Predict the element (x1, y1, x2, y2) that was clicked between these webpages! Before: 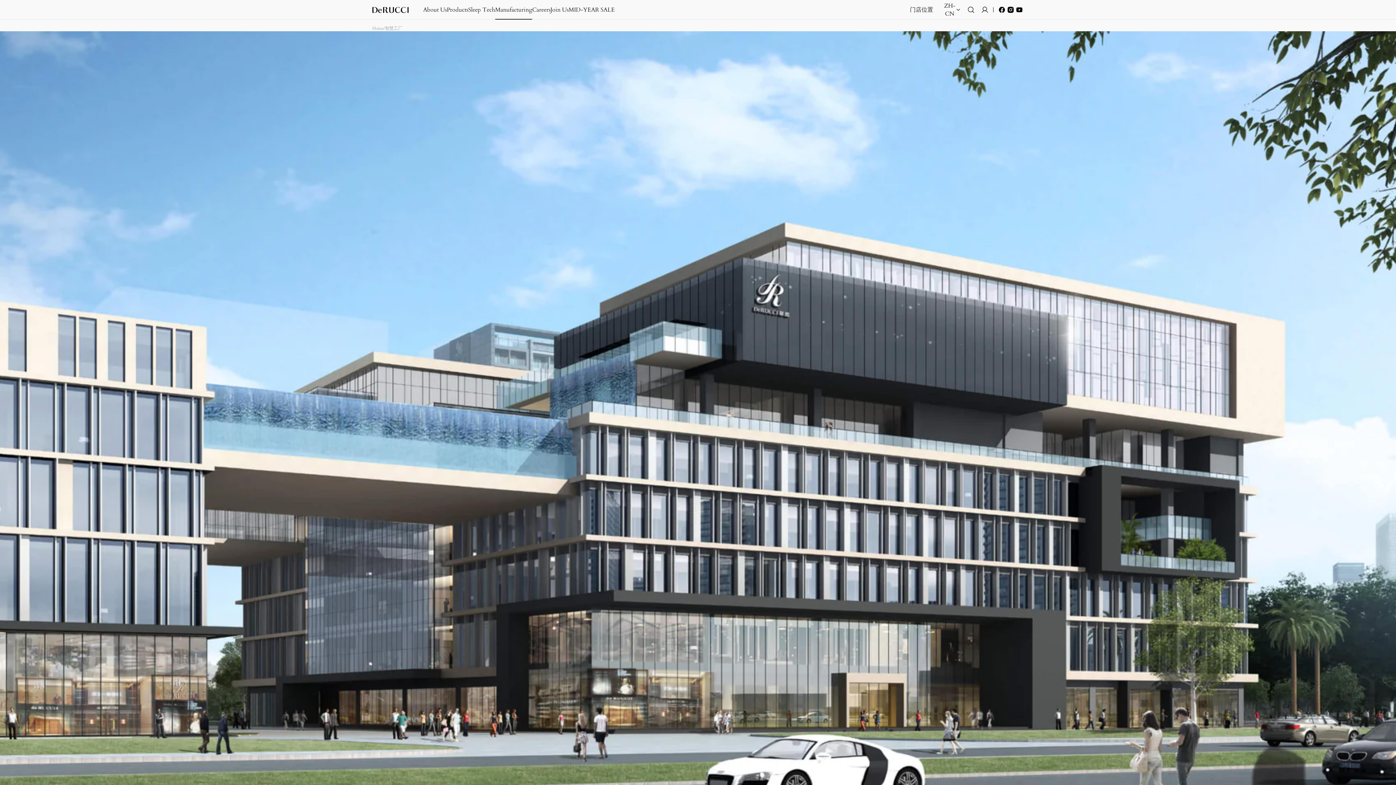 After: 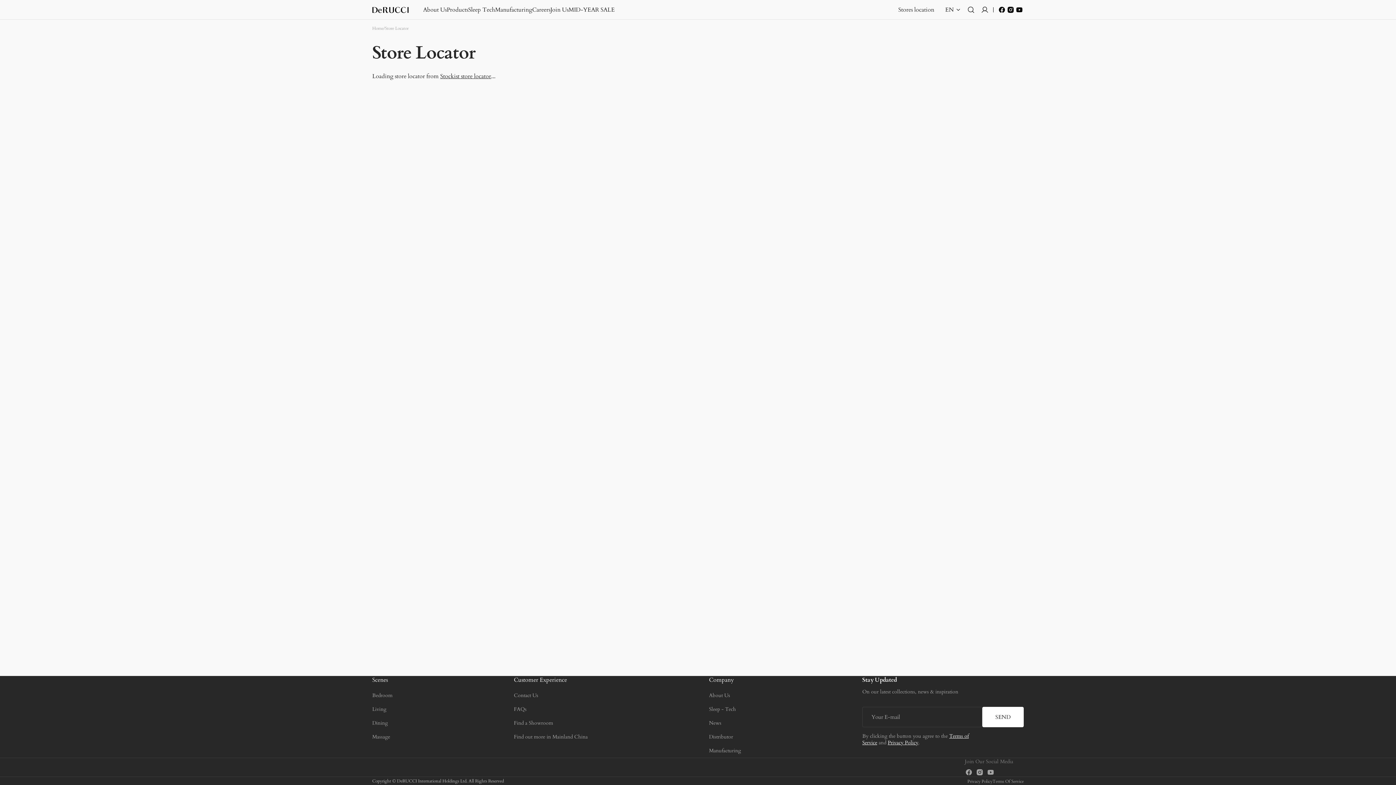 Action: bbox: (904, 0, 939, 19) label: 门店位置